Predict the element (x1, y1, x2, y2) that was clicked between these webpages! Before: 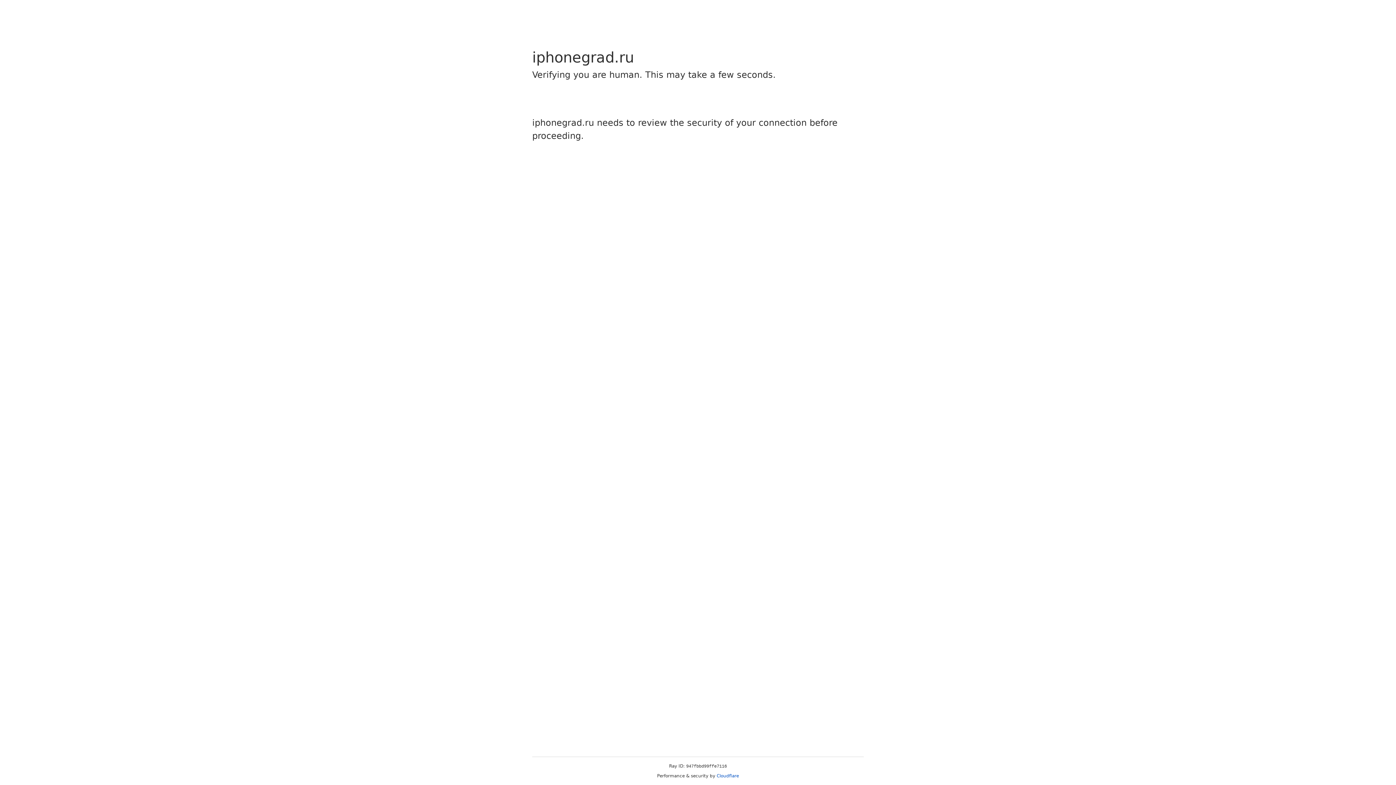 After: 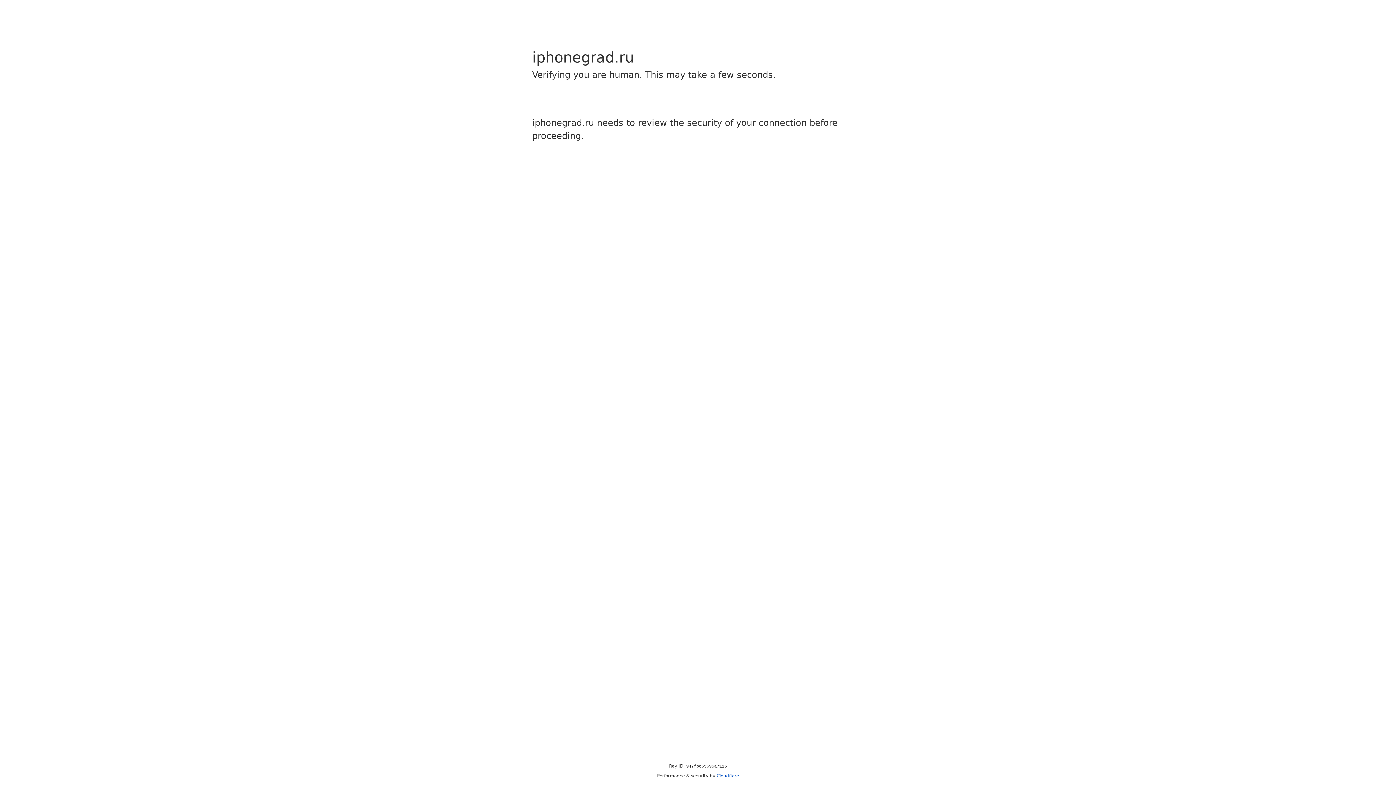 Action: label: Cloudflare bbox: (716, 773, 739, 778)